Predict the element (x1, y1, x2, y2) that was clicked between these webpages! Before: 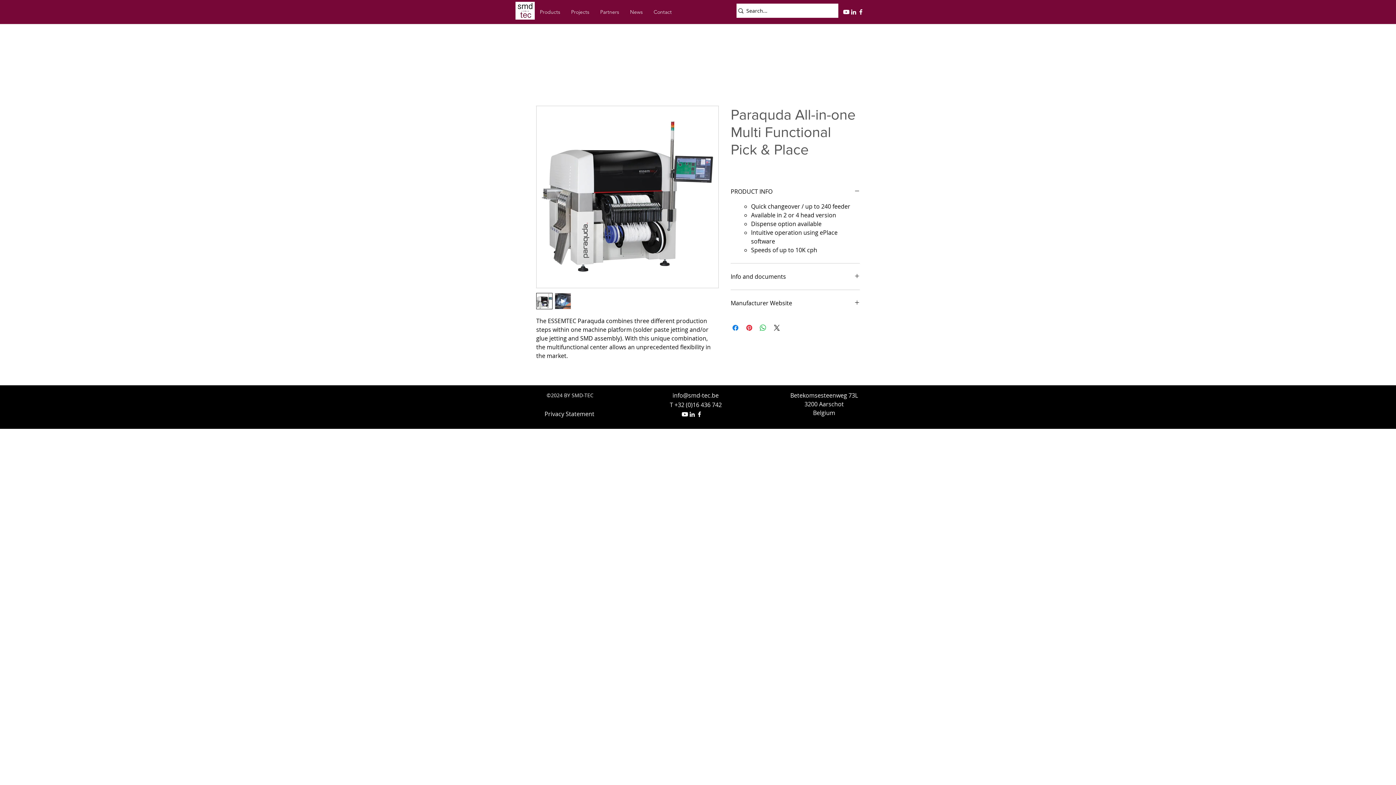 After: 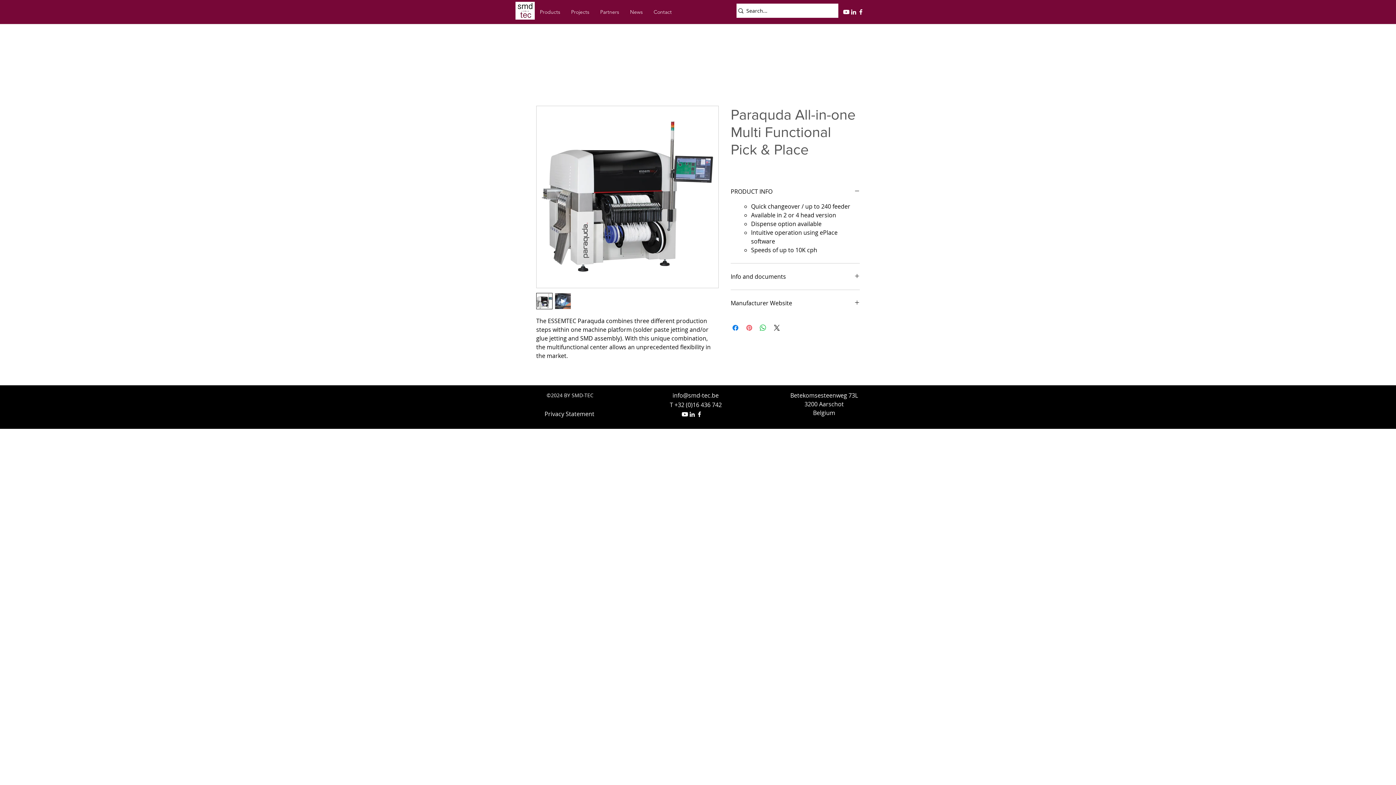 Action: label: Pin on Pinterest bbox: (745, 323, 753, 332)